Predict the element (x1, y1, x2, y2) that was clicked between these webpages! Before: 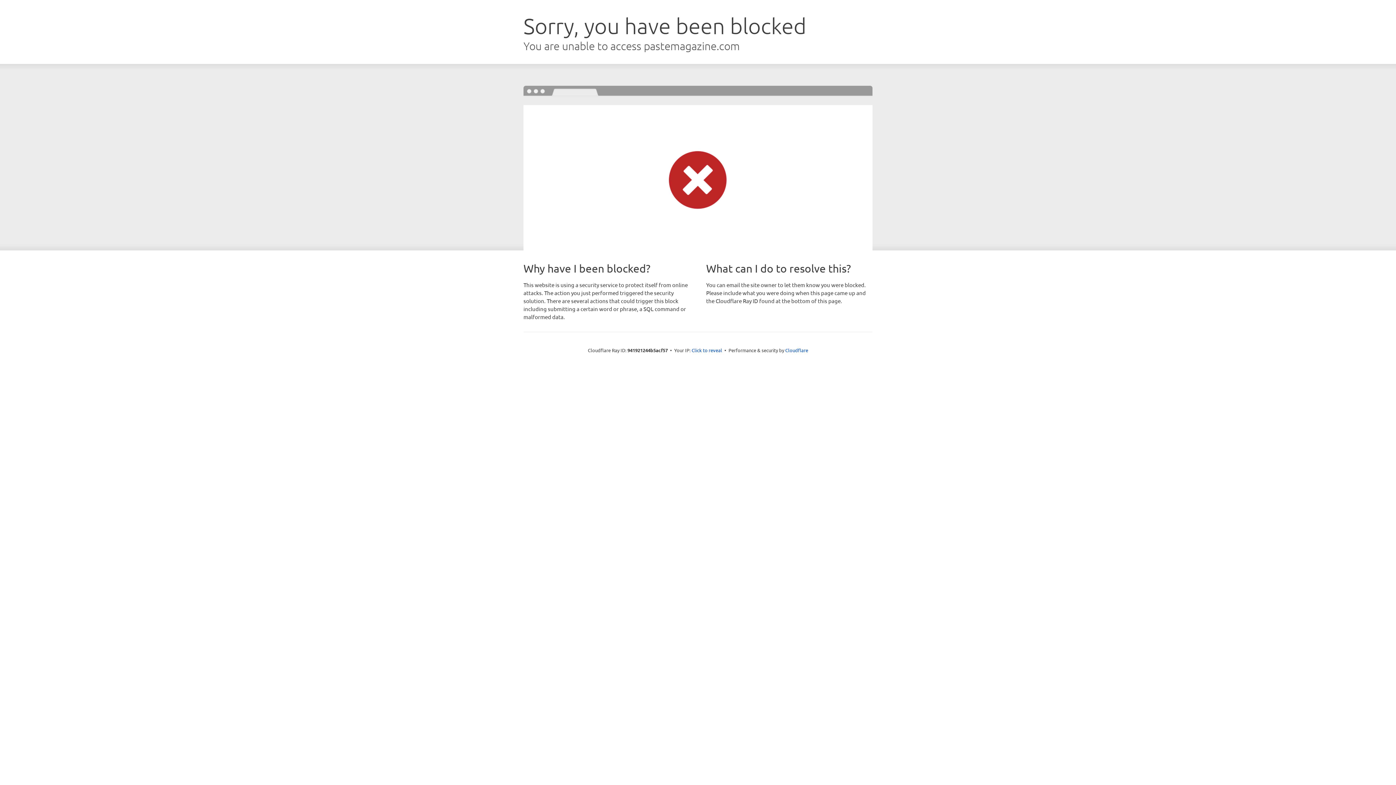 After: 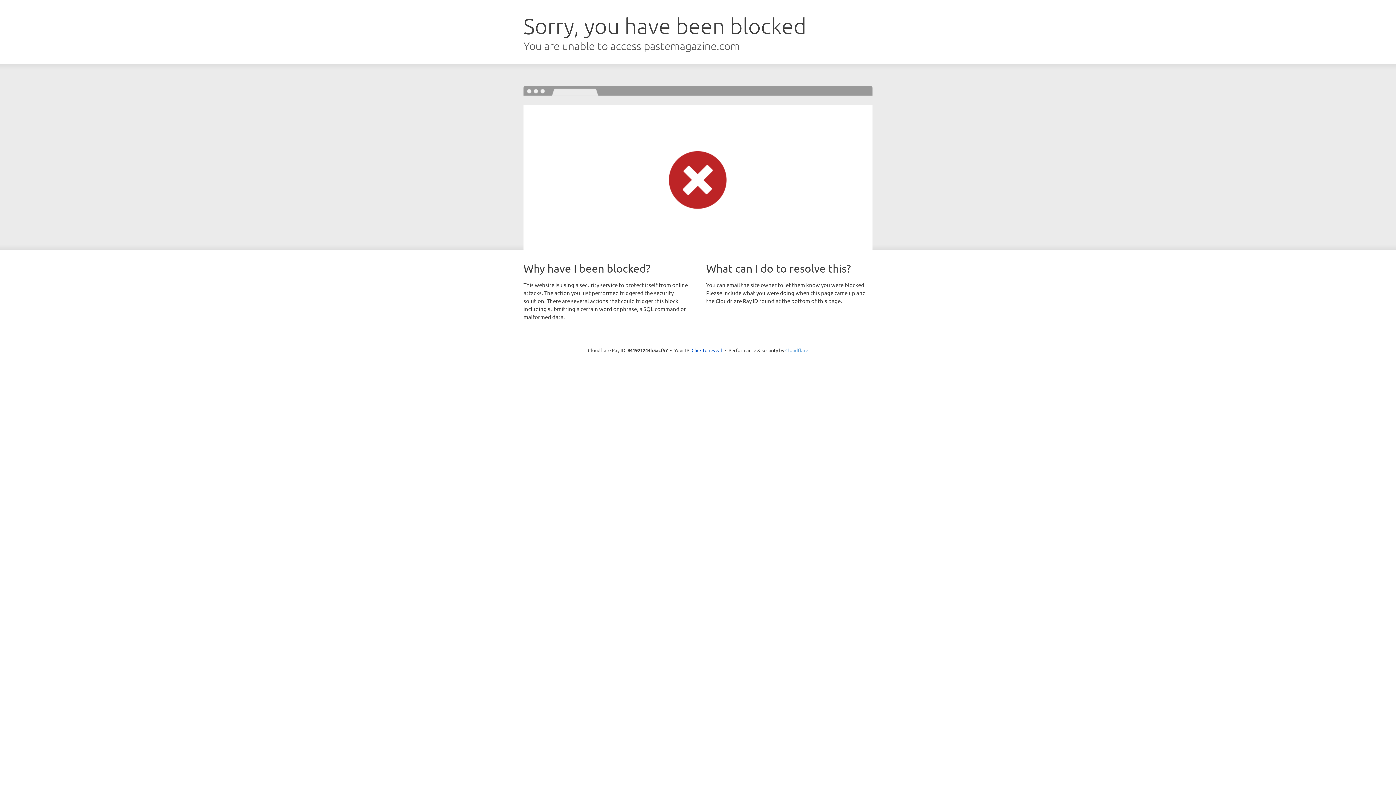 Action: bbox: (785, 347, 808, 353) label: Cloudflare